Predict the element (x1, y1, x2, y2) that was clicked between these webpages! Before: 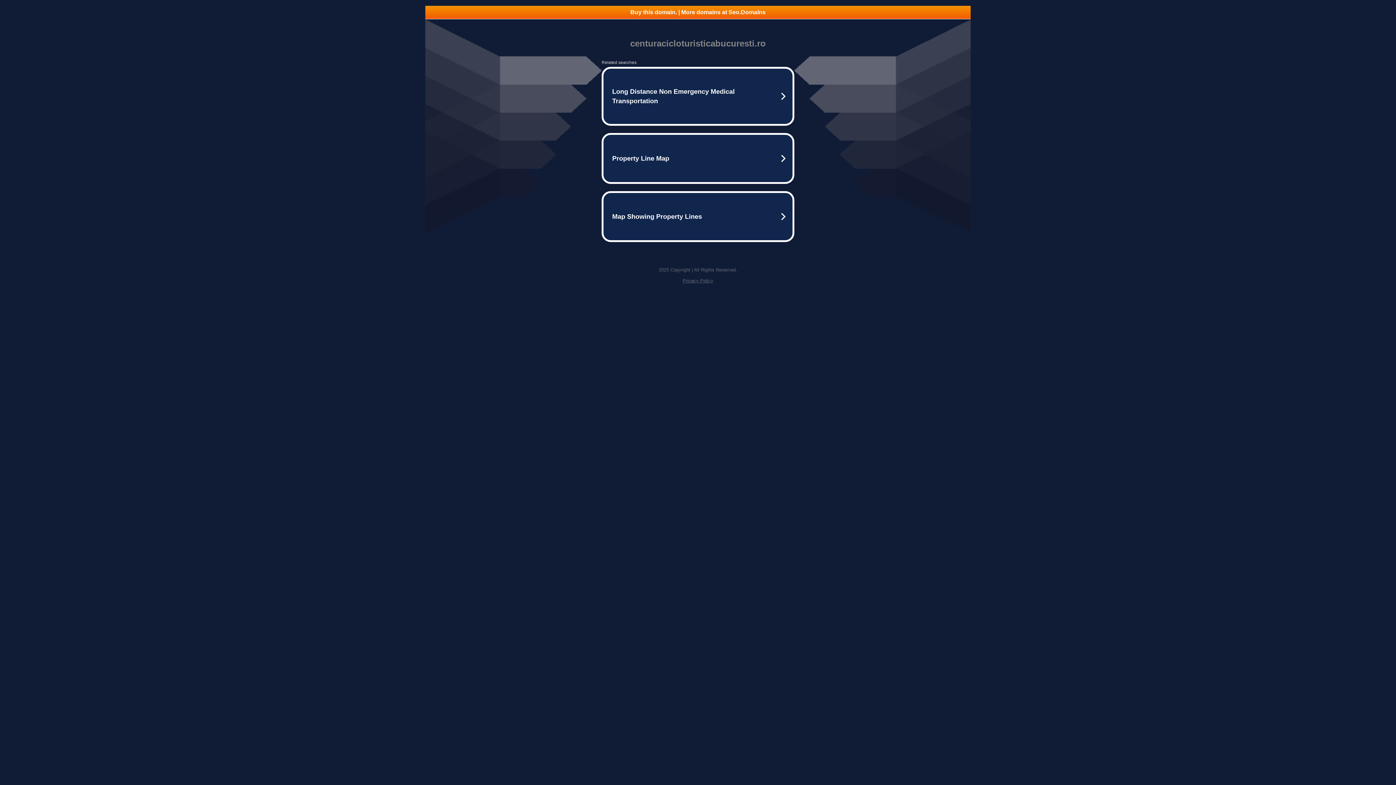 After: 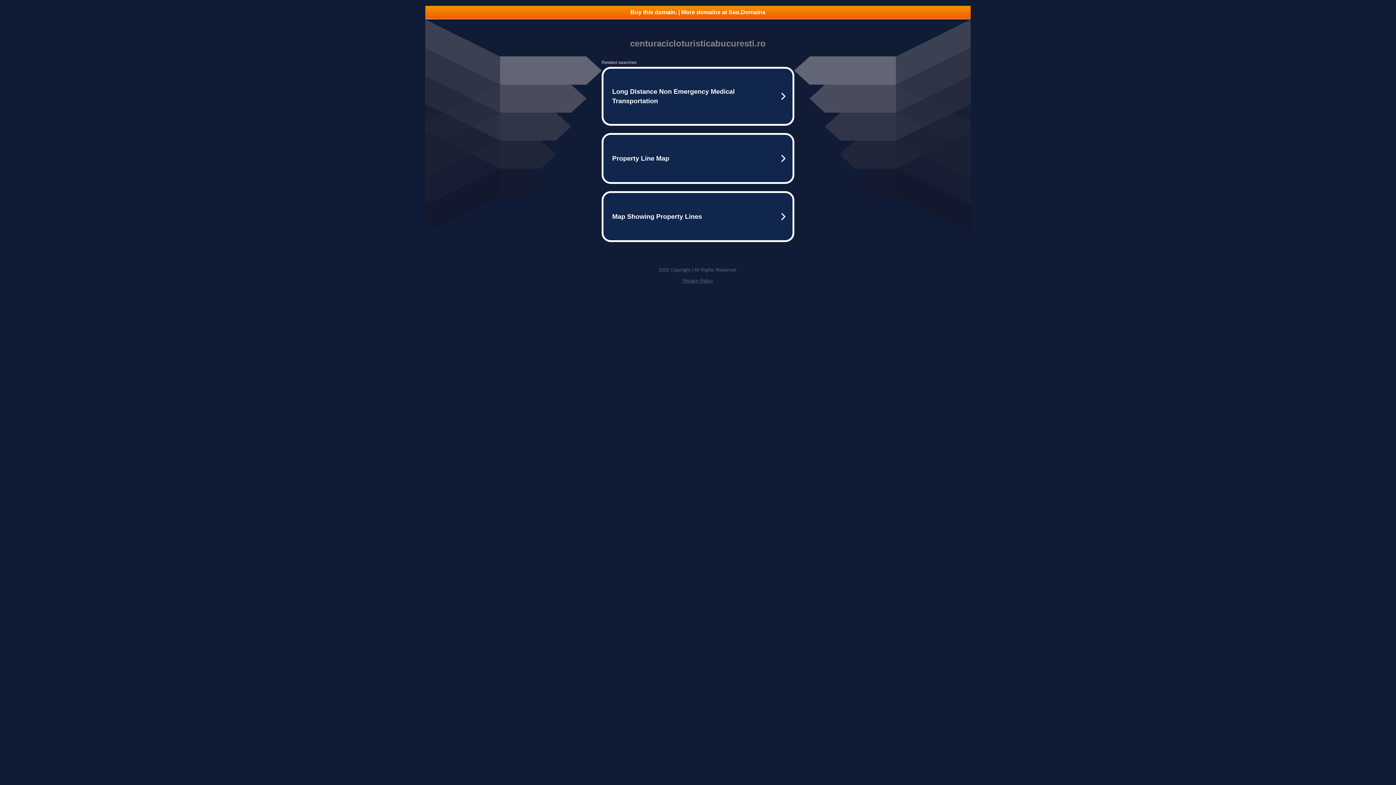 Action: label: Privacy Policy bbox: (682, 278, 713, 283)